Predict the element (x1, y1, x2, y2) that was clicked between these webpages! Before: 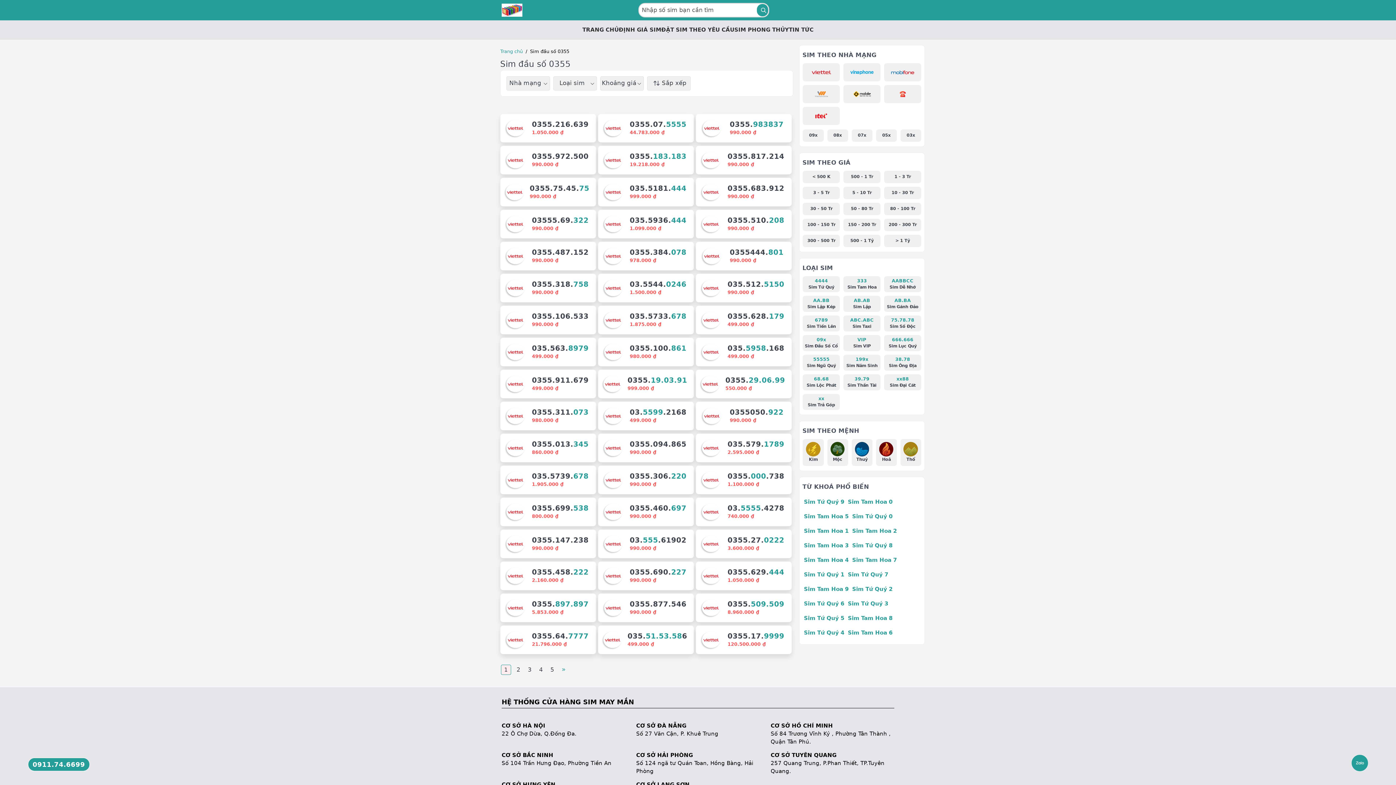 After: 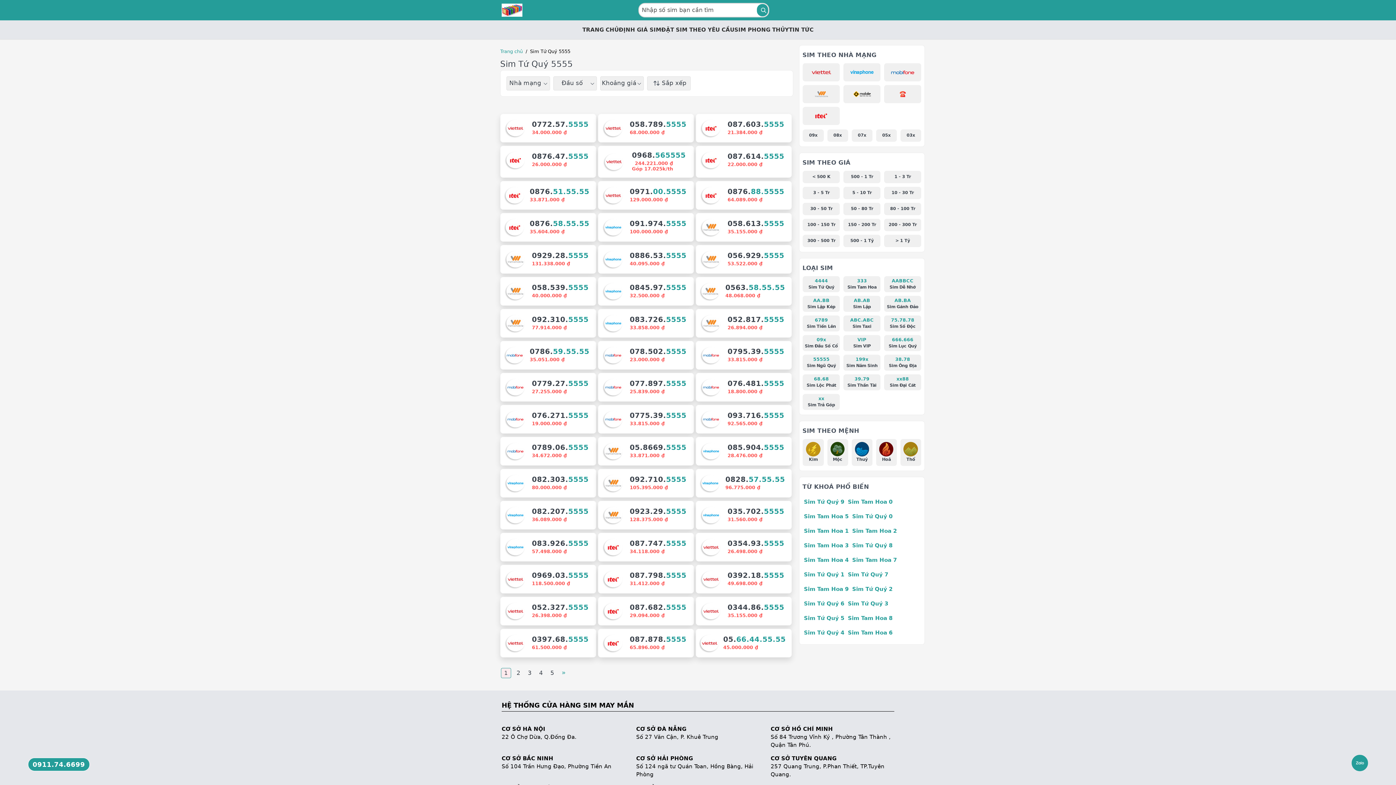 Action: label: Sim Tứ Quý 5 bbox: (804, 615, 844, 621)